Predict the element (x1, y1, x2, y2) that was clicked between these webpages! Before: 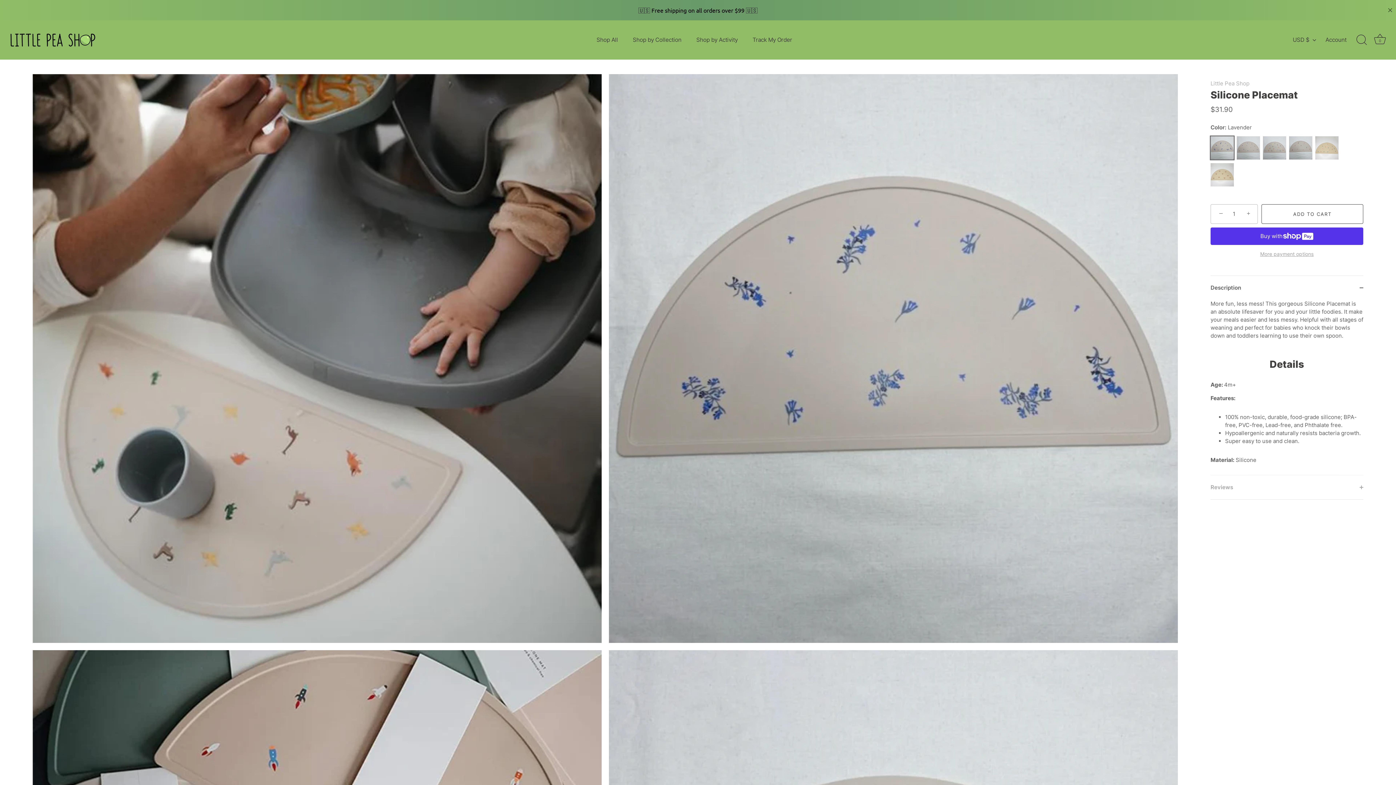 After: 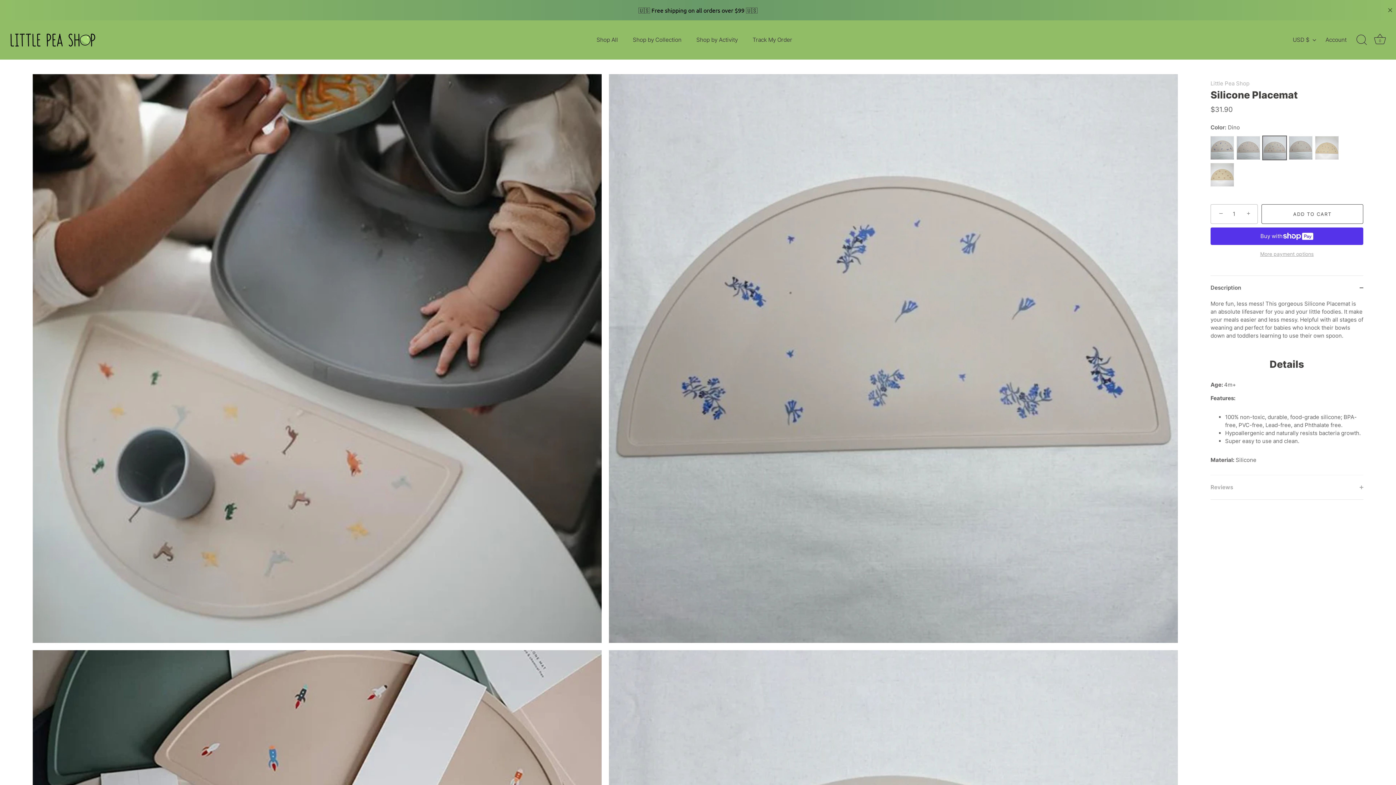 Action: label: Dino bbox: (1263, 136, 1286, 159)